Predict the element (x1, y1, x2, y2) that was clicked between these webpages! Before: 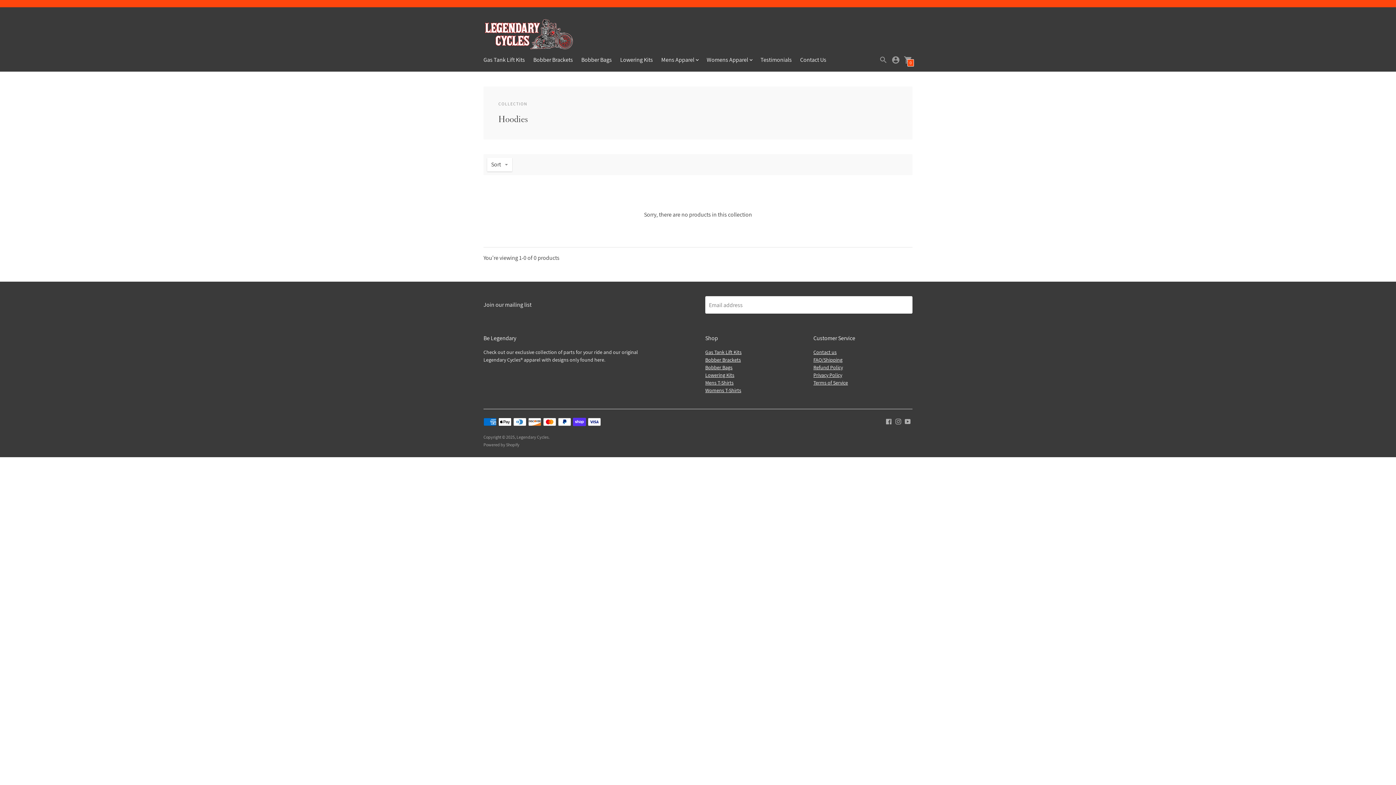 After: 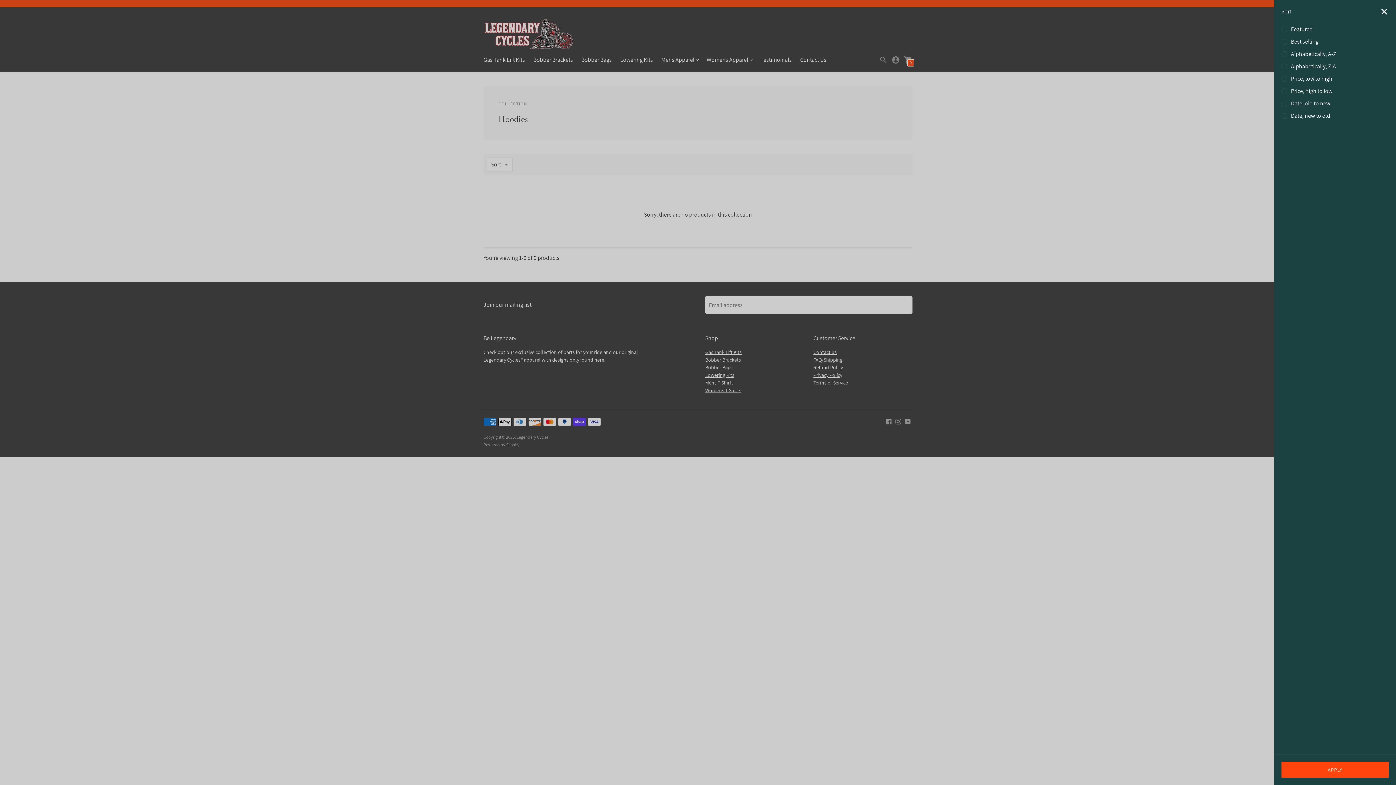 Action: bbox: (487, 157, 512, 171) label: Sort